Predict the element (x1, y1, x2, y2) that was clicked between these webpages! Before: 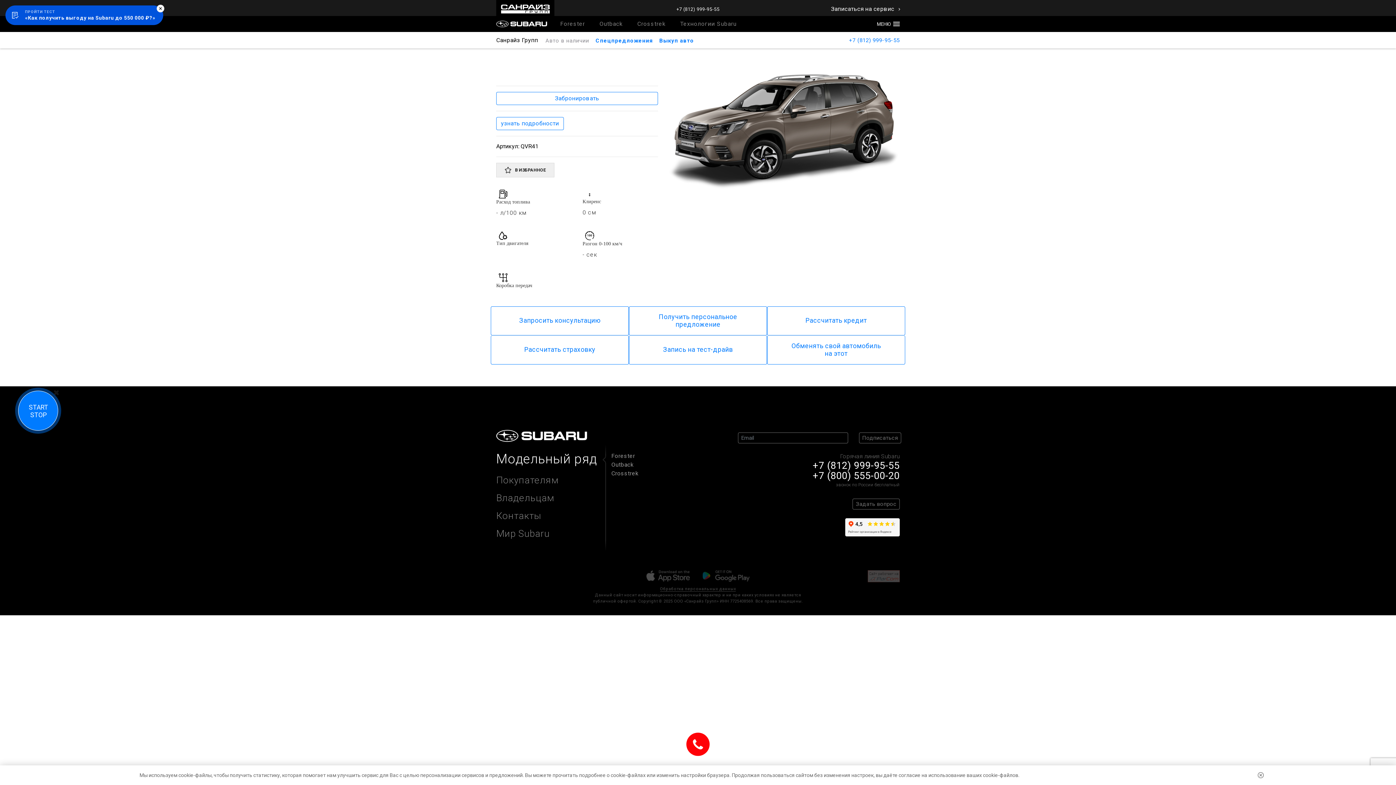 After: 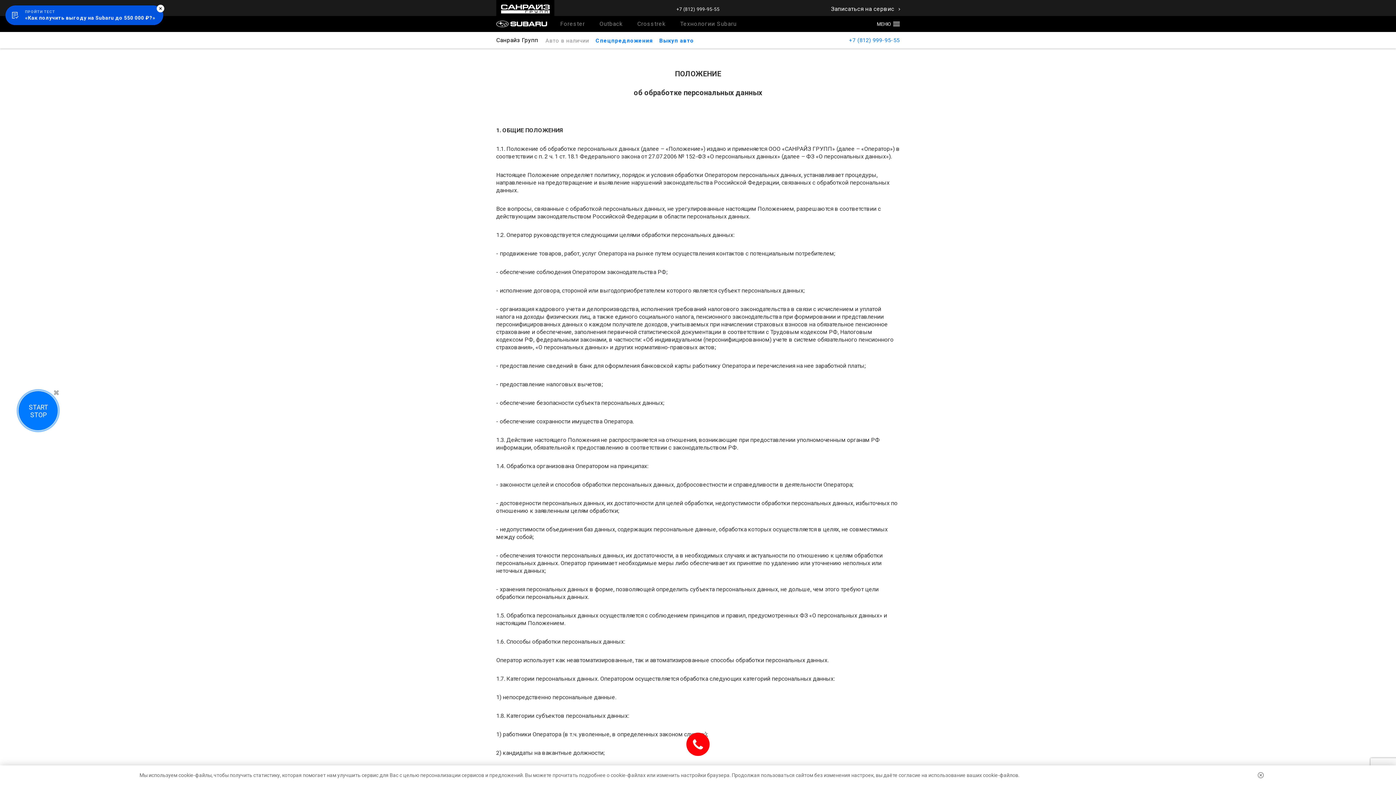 Action: bbox: (660, 587, 736, 592) label: Обработка персональных данных